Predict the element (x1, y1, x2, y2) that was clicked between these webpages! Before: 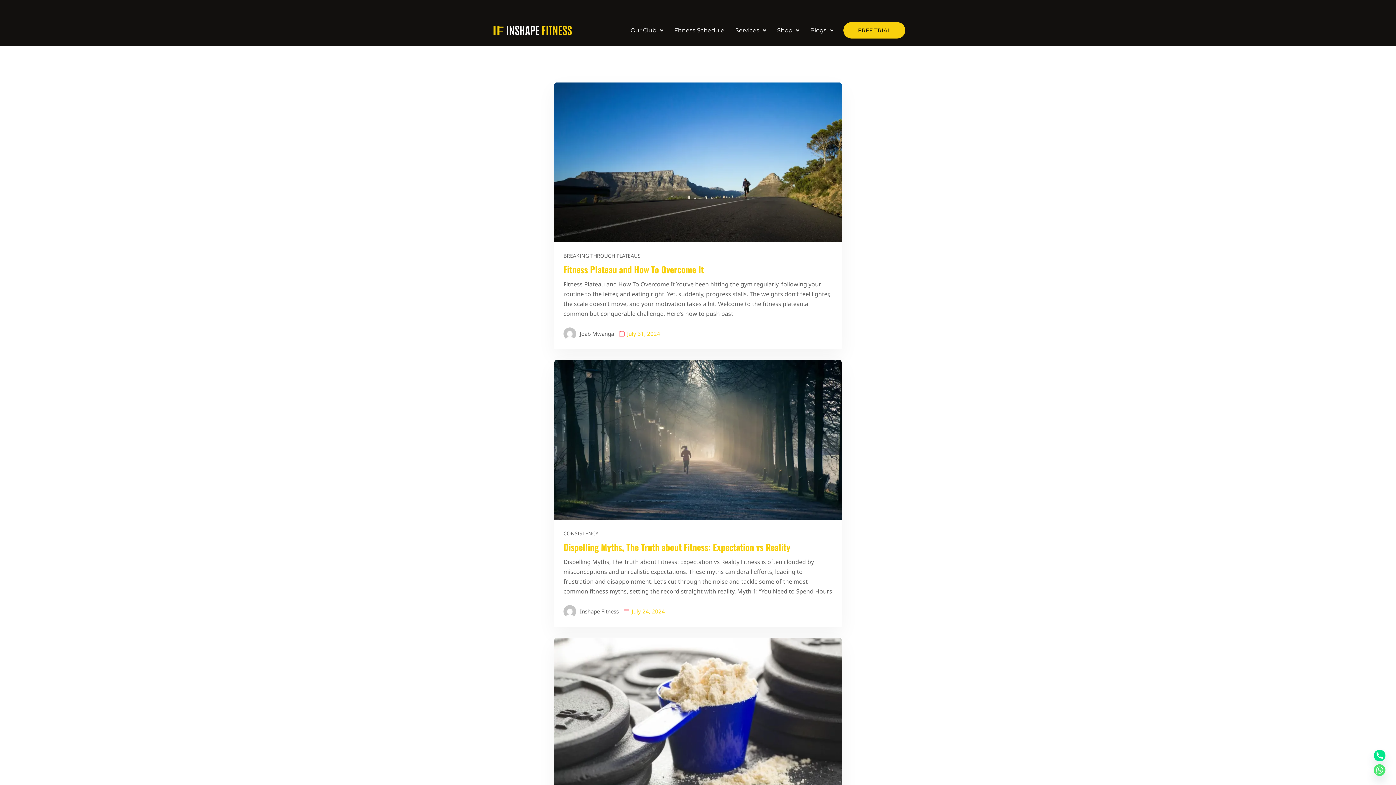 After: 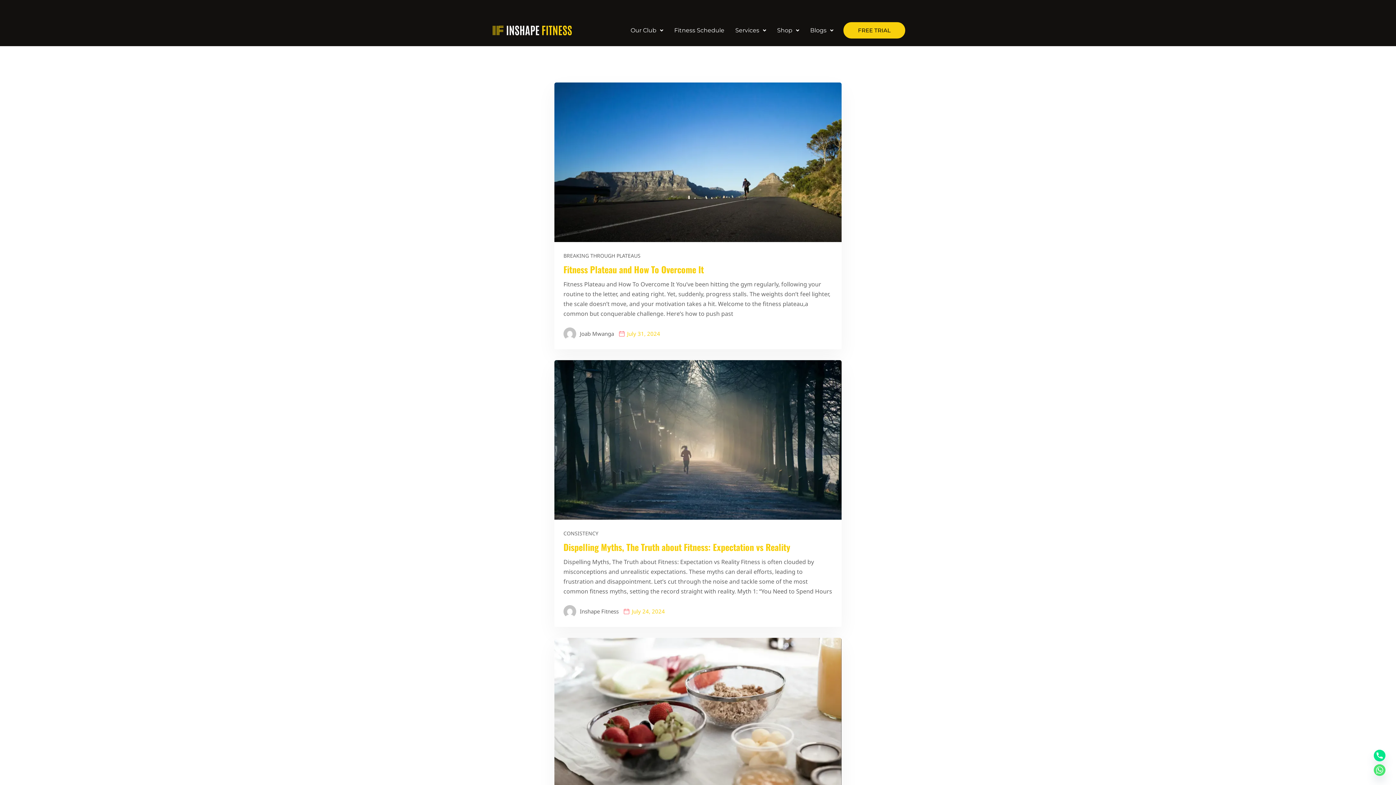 Action: bbox: (563, 529, 598, 538) label: CONSISTENCY